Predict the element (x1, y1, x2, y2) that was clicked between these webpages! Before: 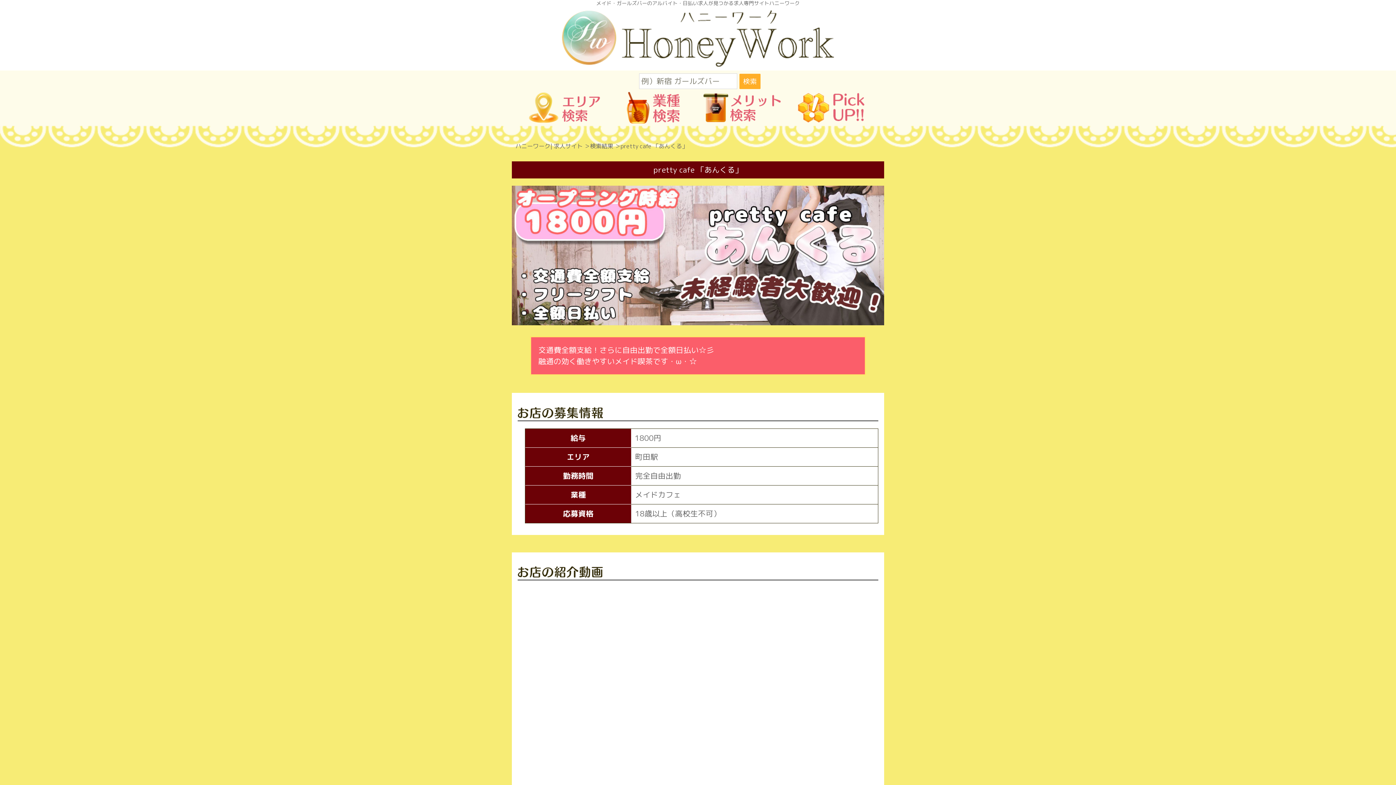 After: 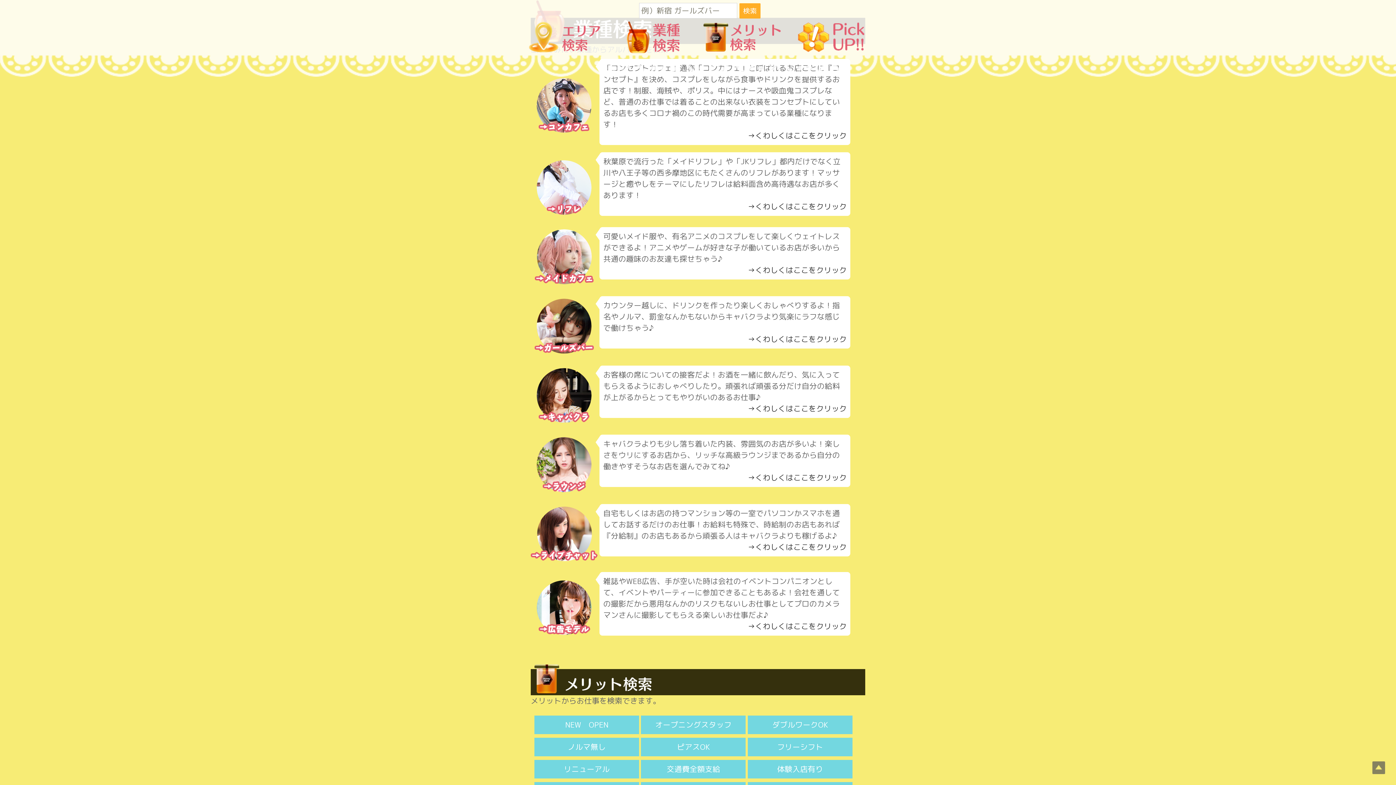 Action: bbox: (626, 101, 680, 112)